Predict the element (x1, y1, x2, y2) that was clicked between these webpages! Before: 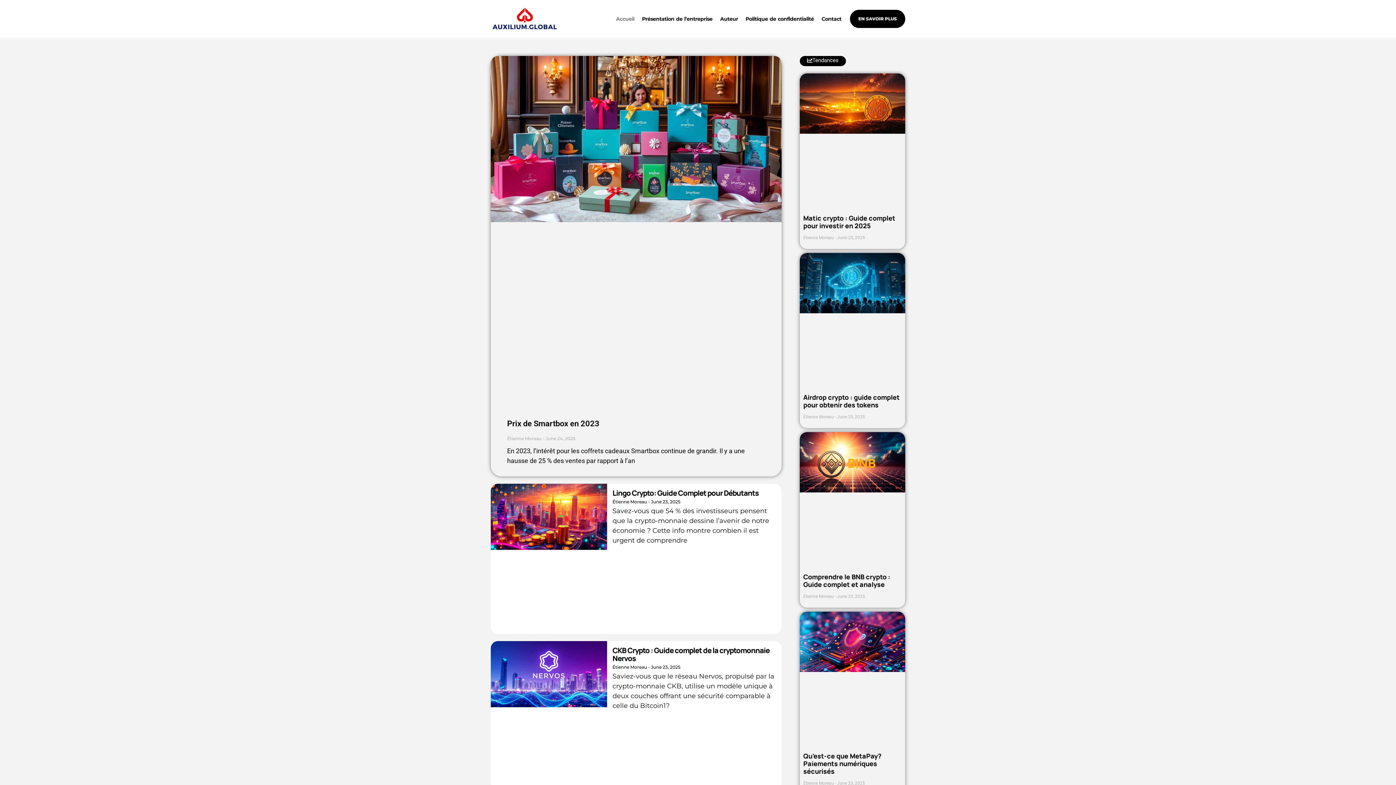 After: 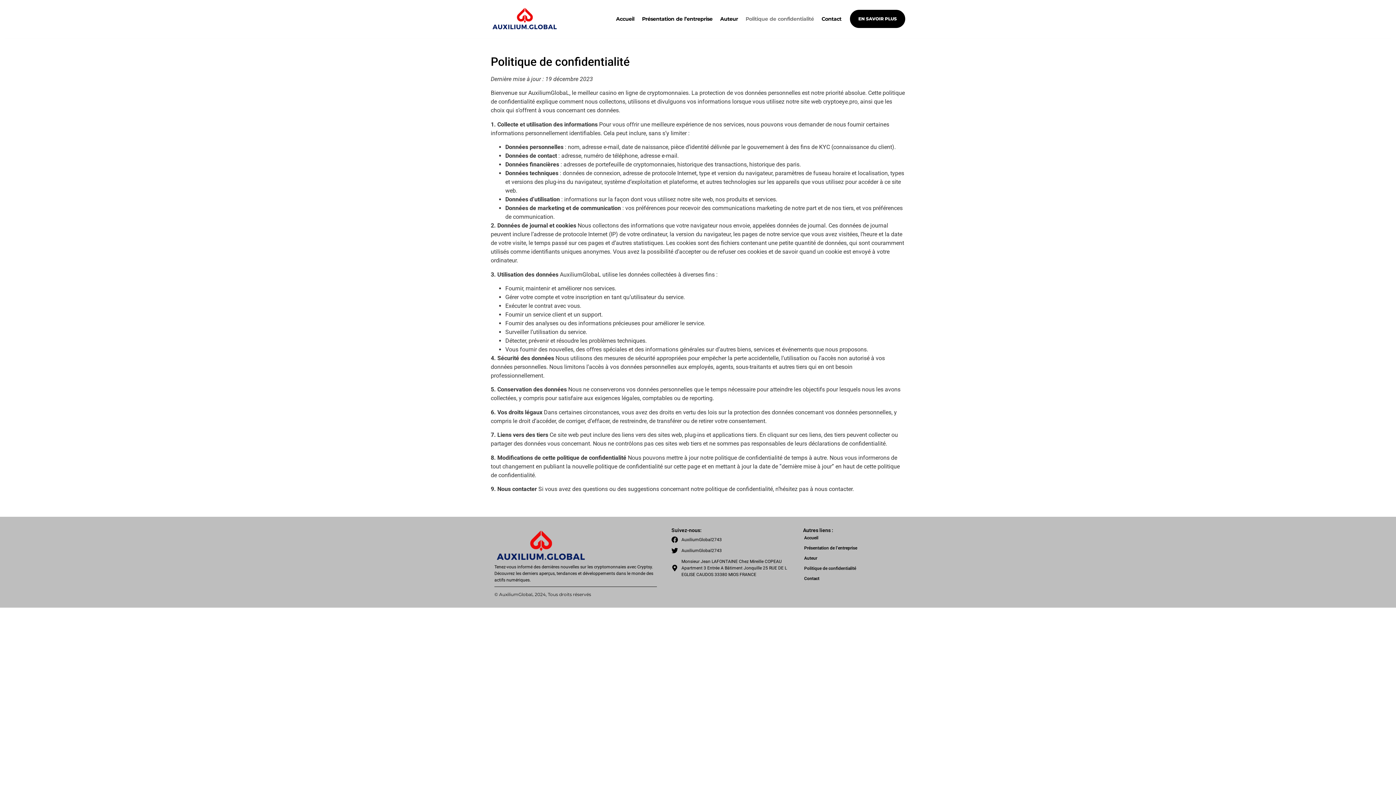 Action: label: Politique de confidentialité bbox: (745, 11, 814, 26)